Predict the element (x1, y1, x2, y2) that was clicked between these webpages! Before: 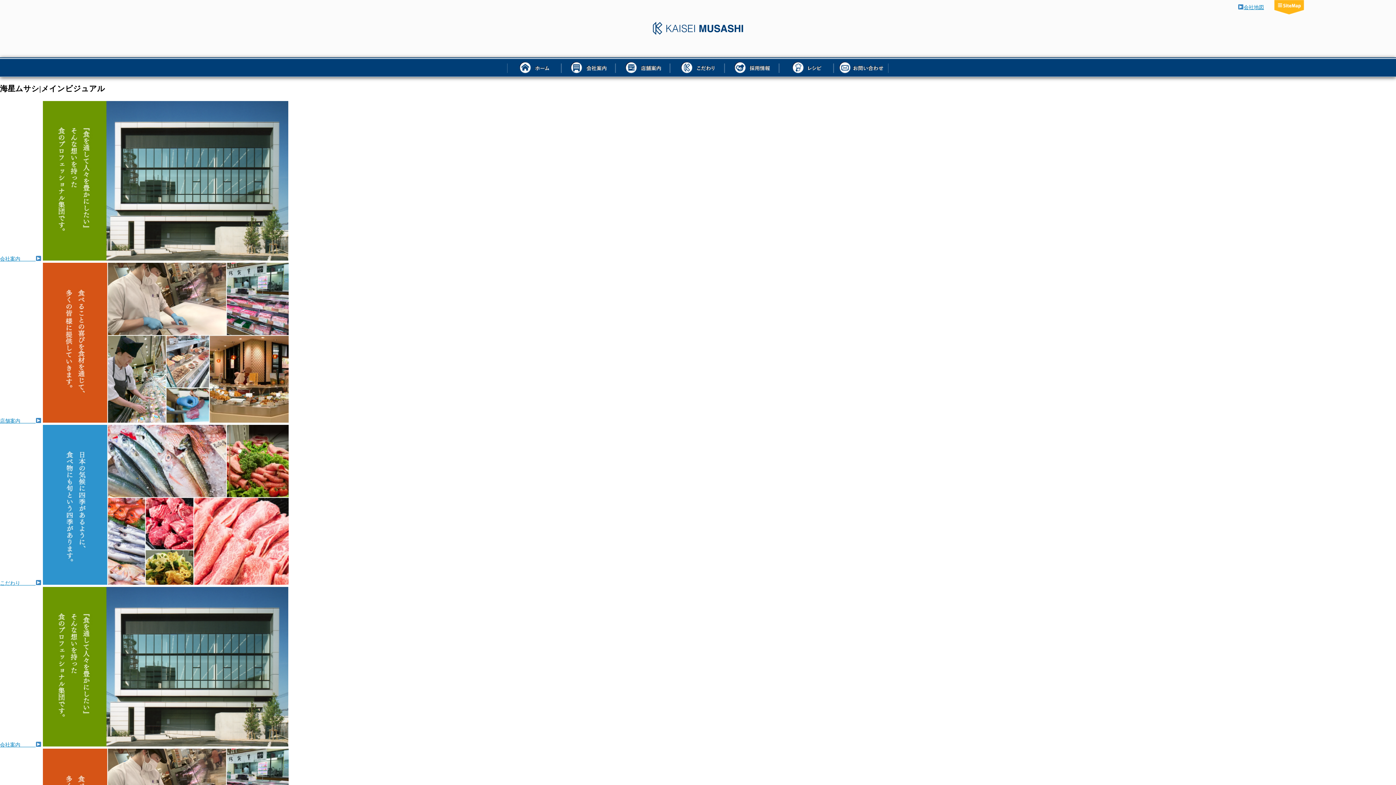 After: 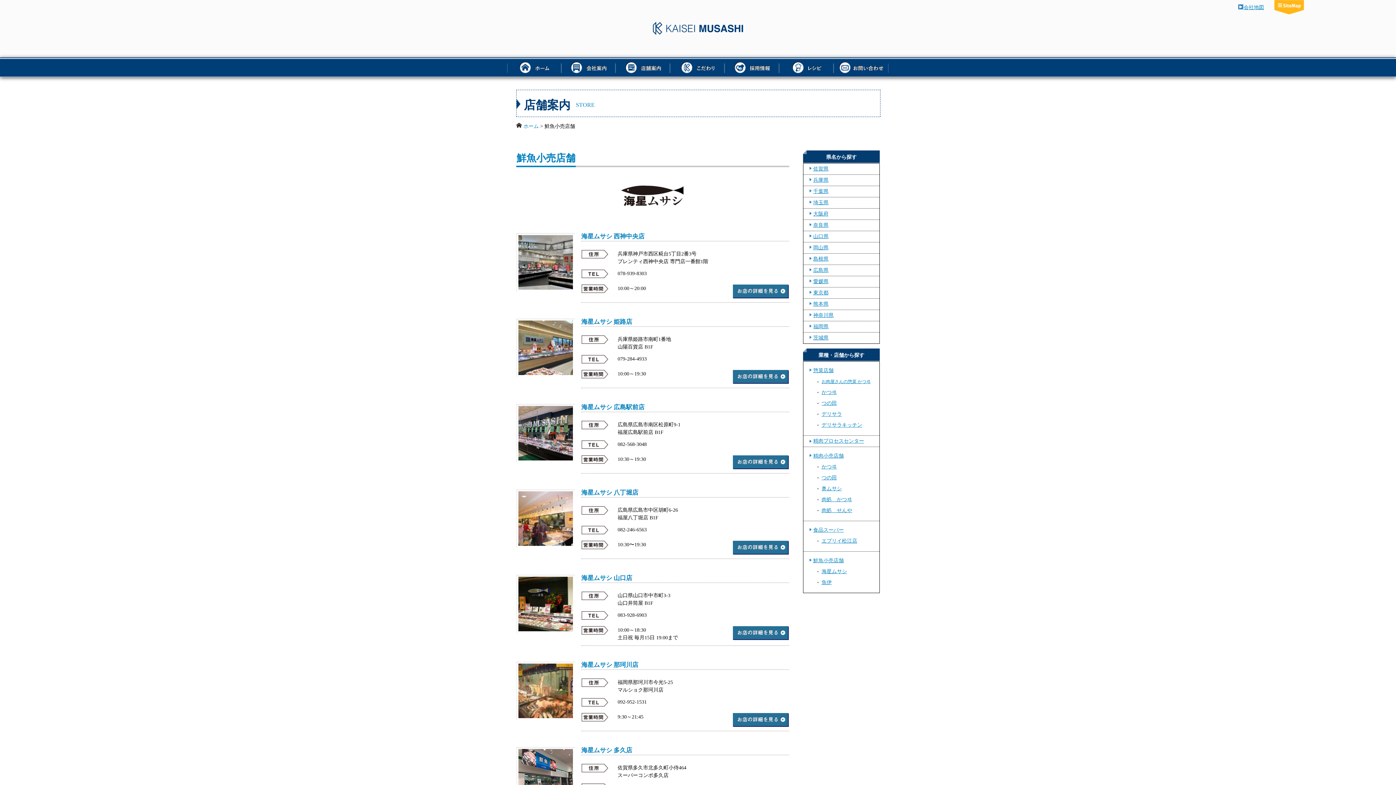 Action: bbox: (616, 57, 670, 76) label: 店舗案内